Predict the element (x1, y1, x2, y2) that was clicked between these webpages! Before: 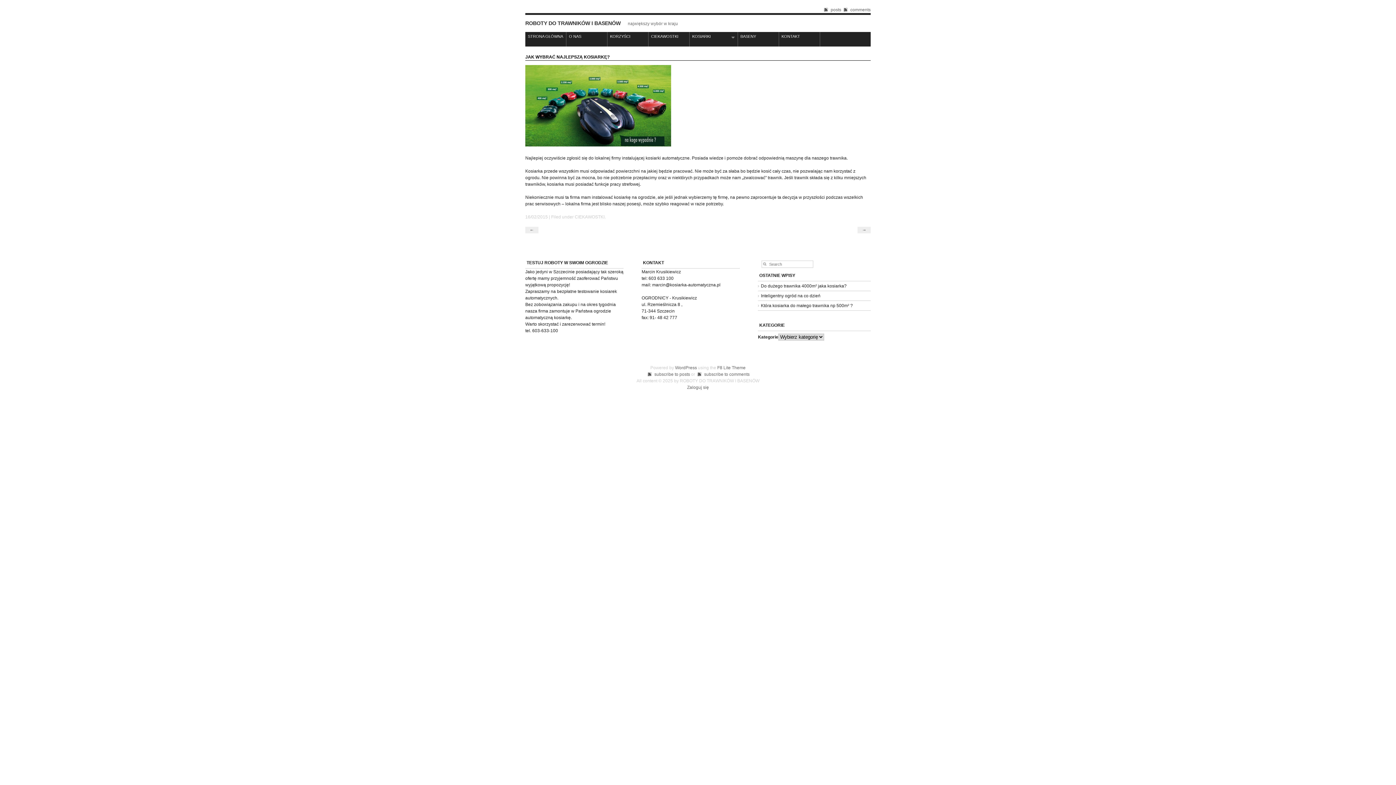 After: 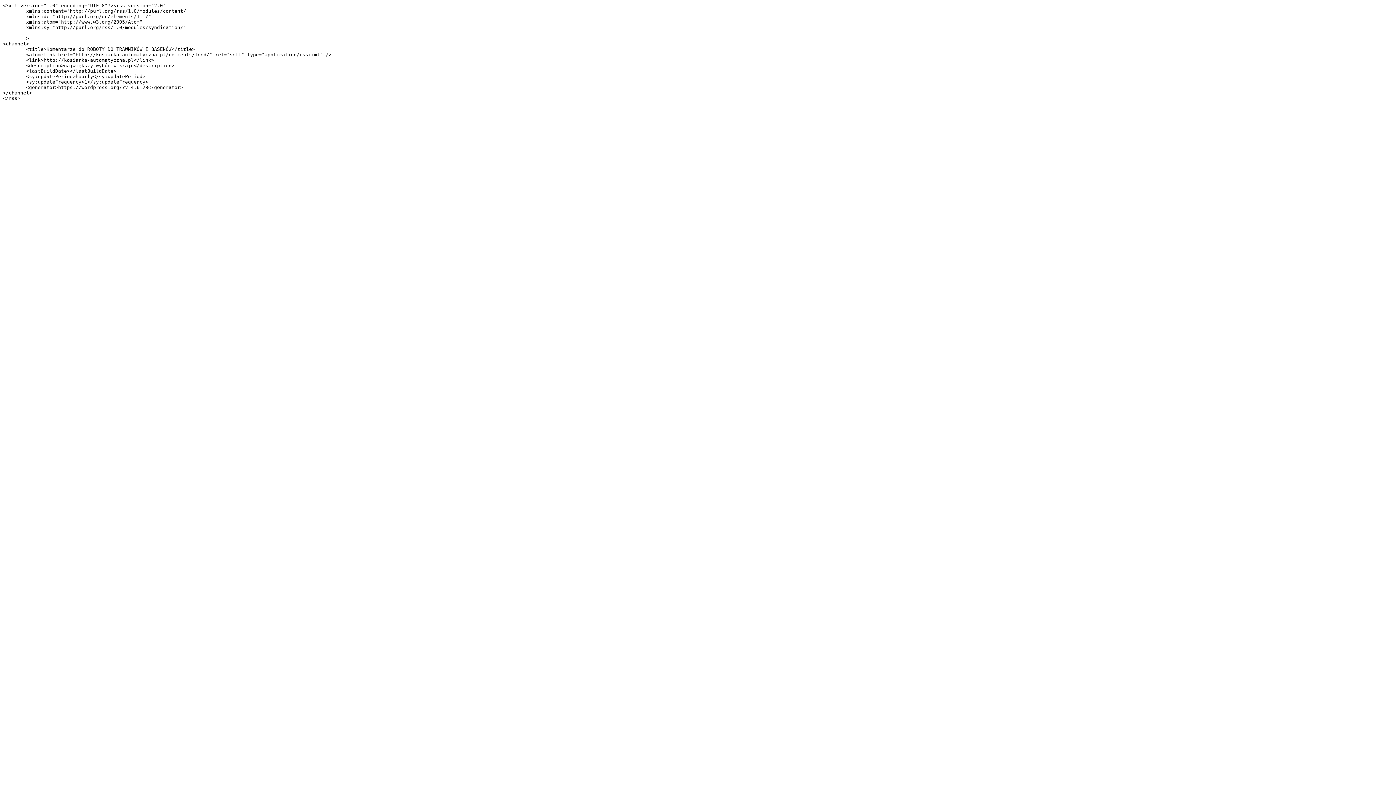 Action: label: subscribe to comments bbox: (697, 372, 749, 377)